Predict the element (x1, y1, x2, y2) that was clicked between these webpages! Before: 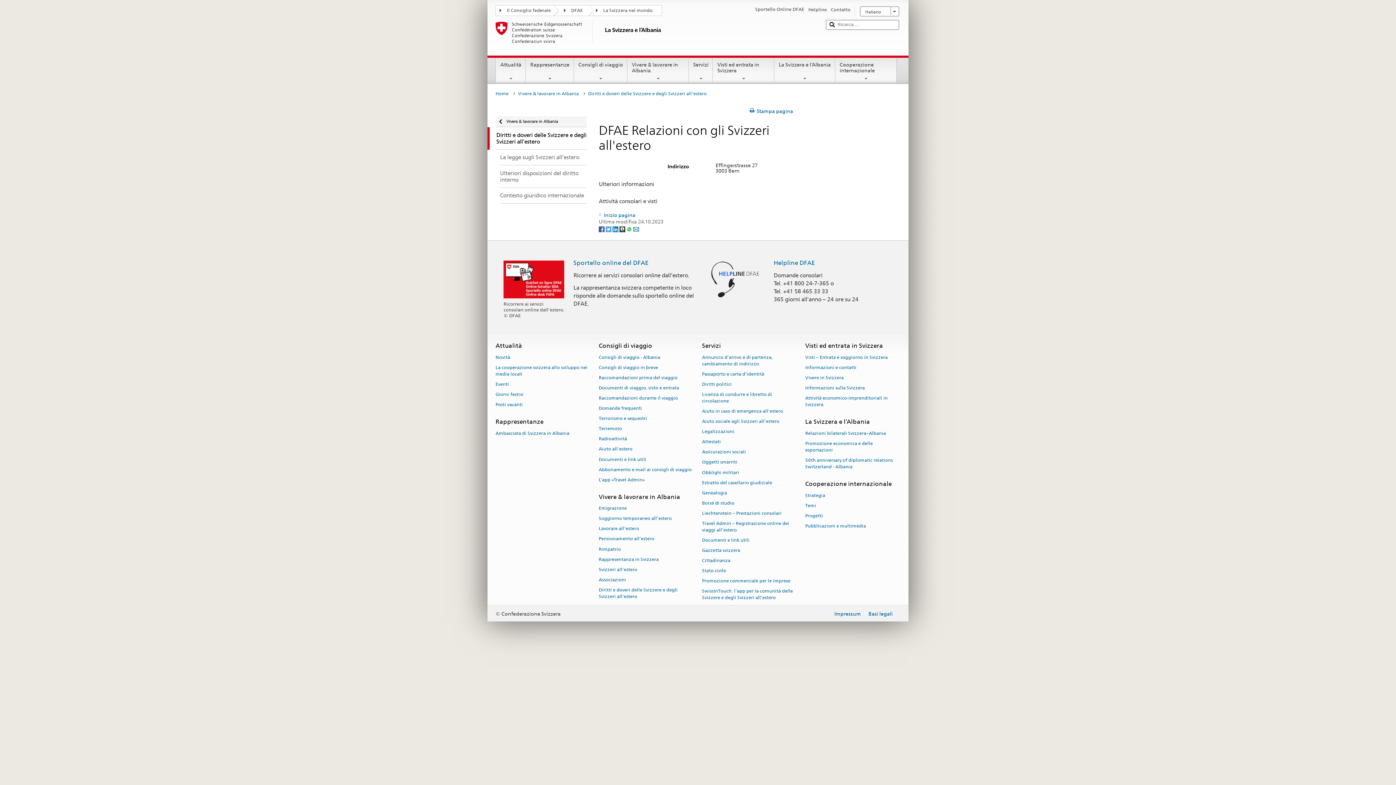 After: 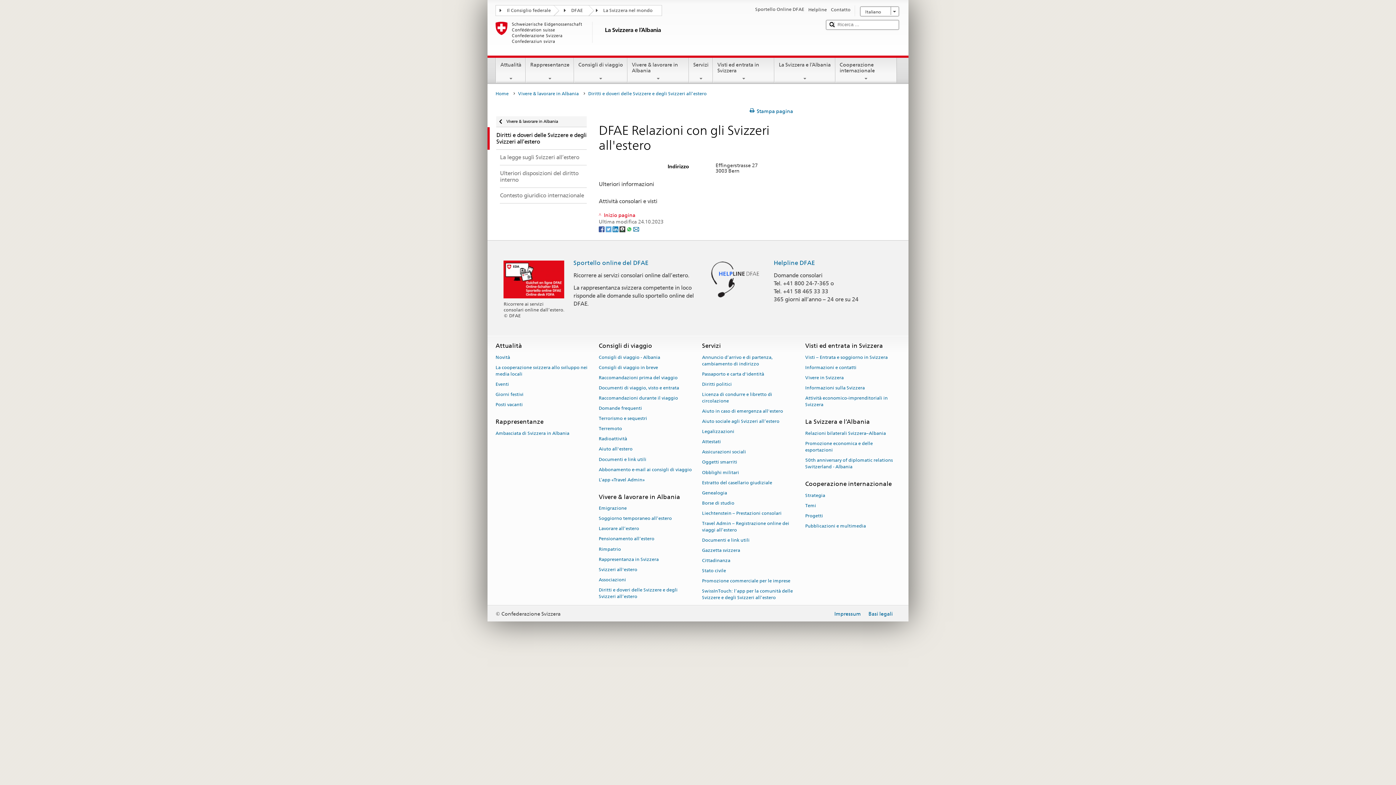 Action: bbox: (598, 212, 635, 218) label: Inizio pagina